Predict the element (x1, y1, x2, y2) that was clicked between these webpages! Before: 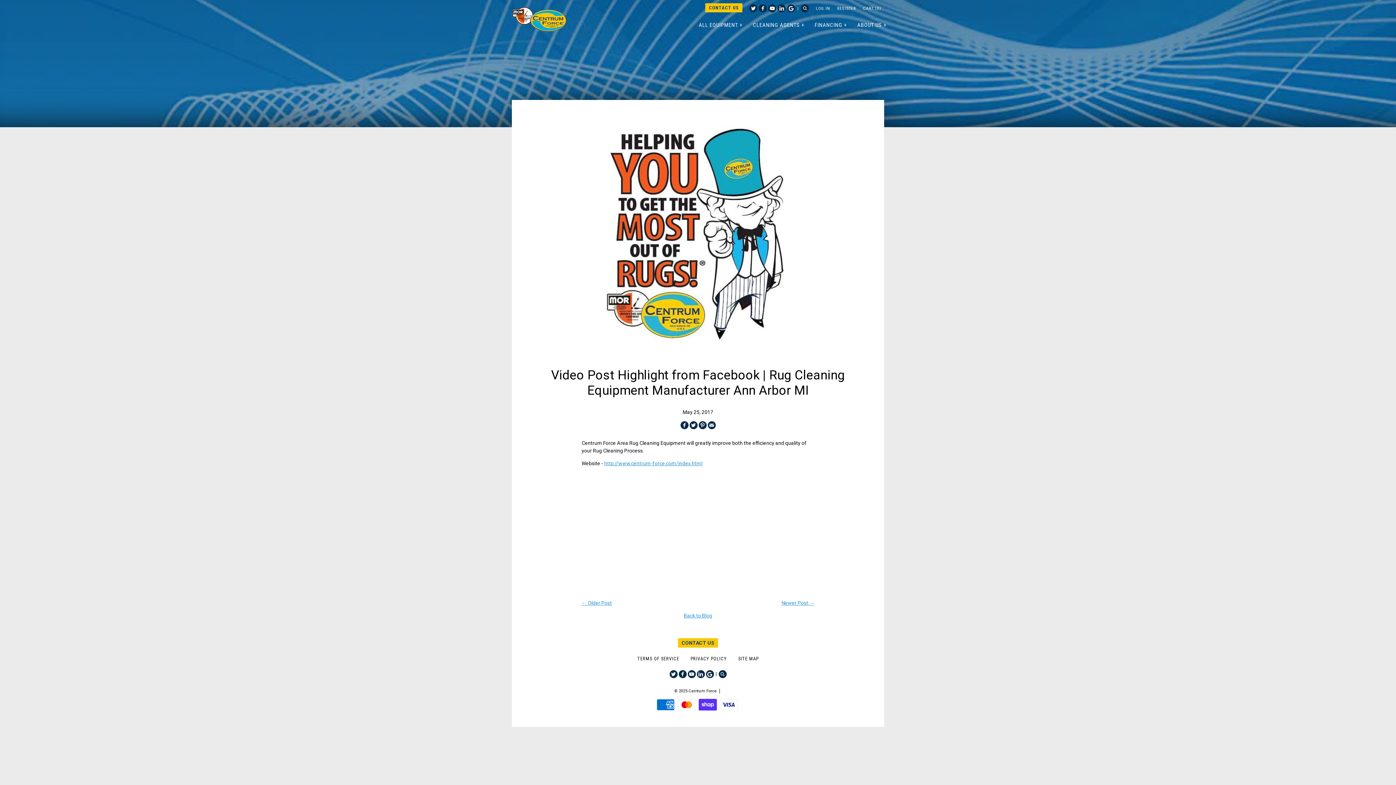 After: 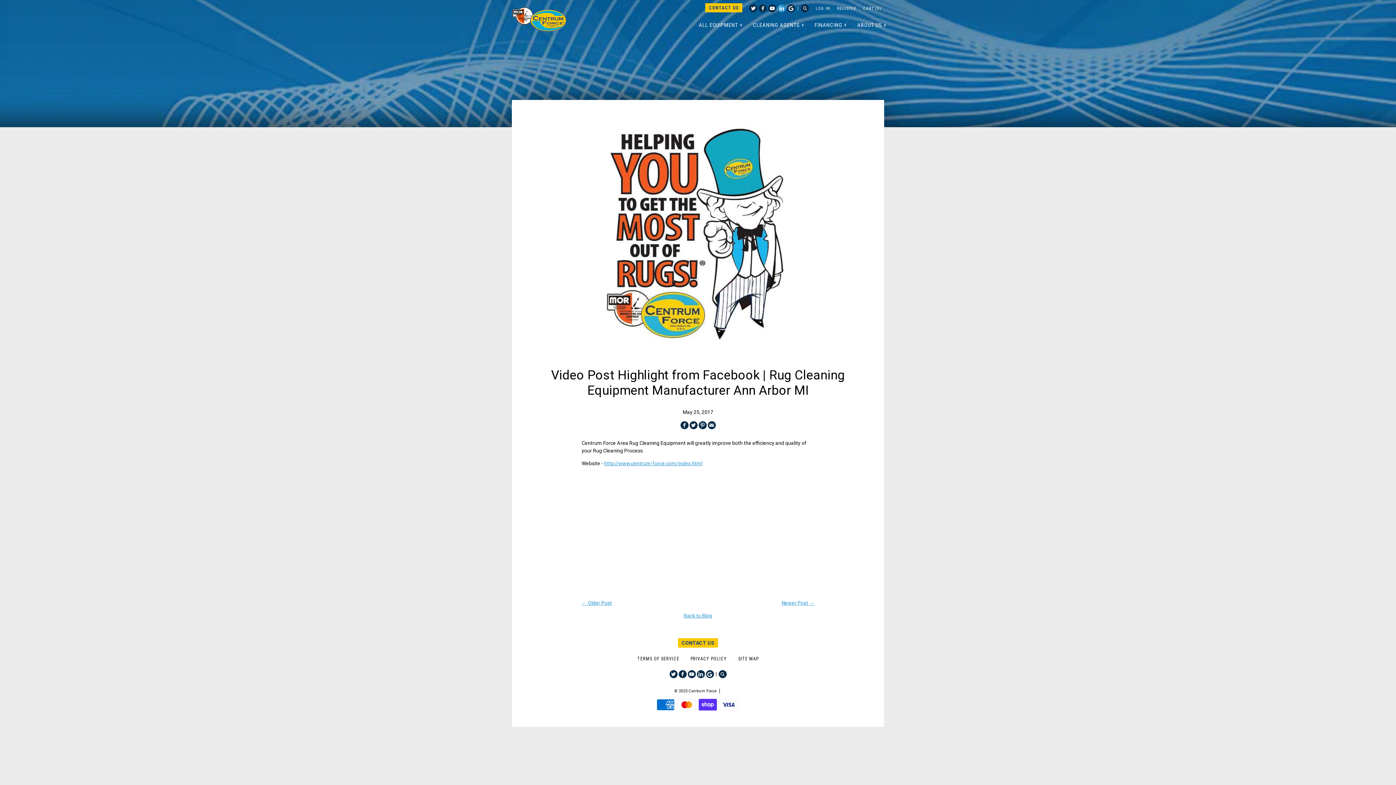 Action: bbox: (777, 4, 785, 12)